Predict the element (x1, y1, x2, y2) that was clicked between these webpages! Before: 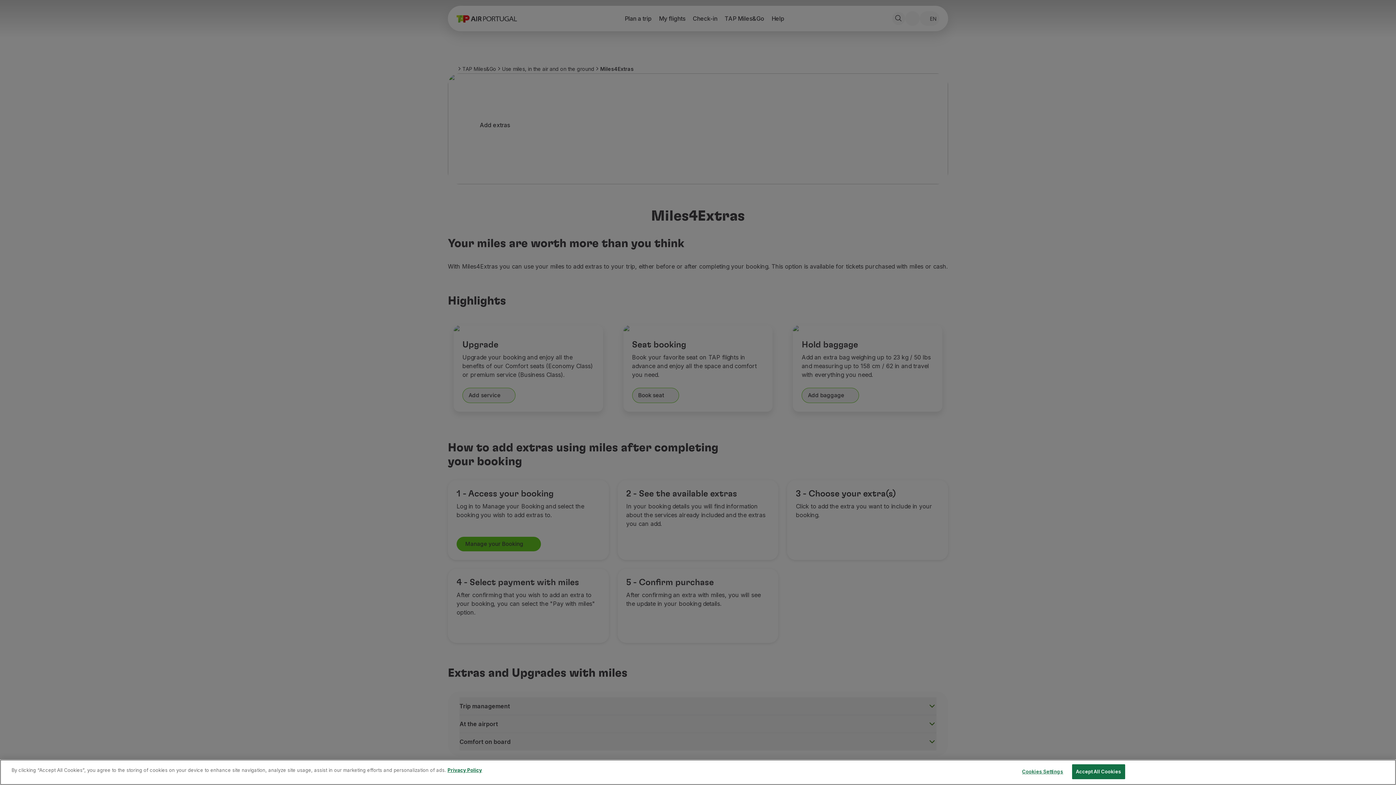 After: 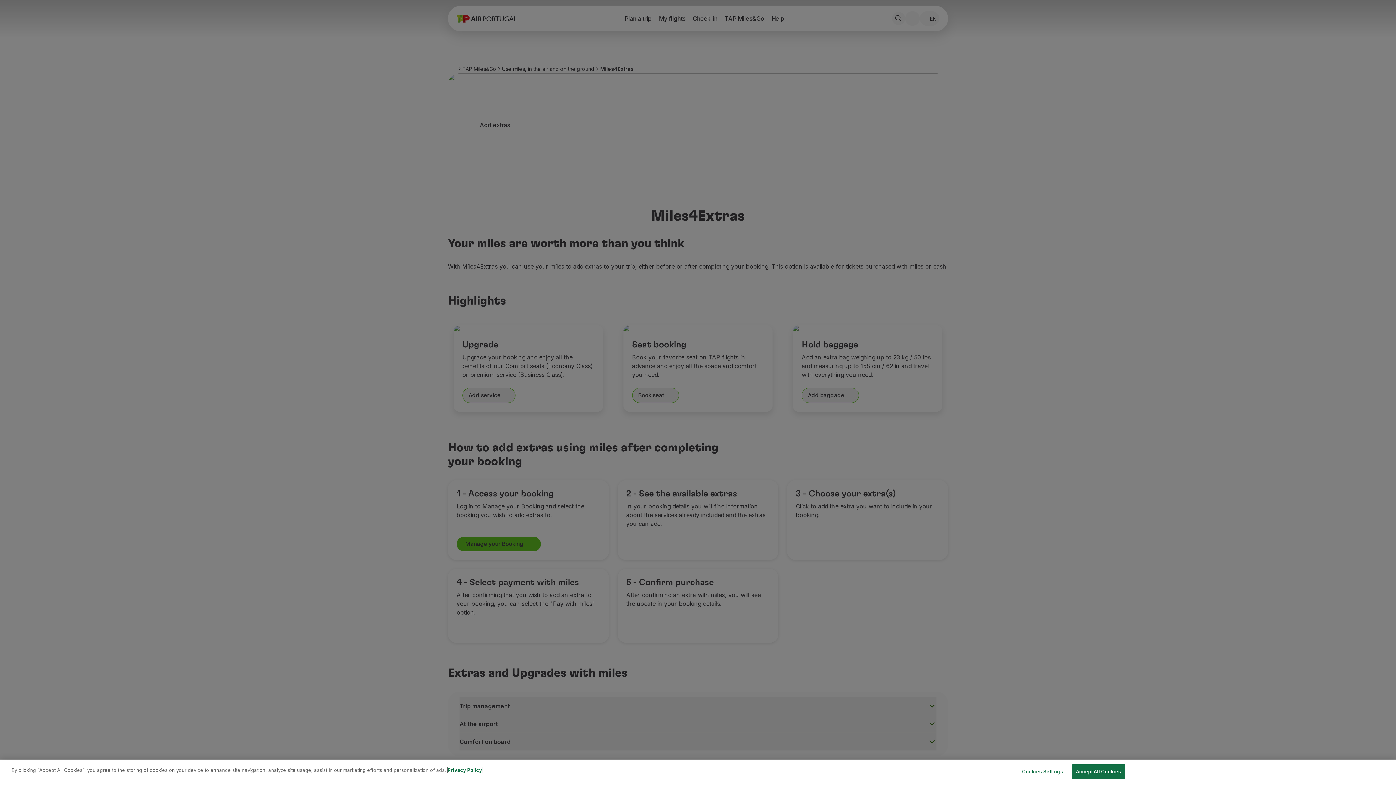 Action: bbox: (447, 767, 482, 773) label: More information about your privacy, opens in a new tab